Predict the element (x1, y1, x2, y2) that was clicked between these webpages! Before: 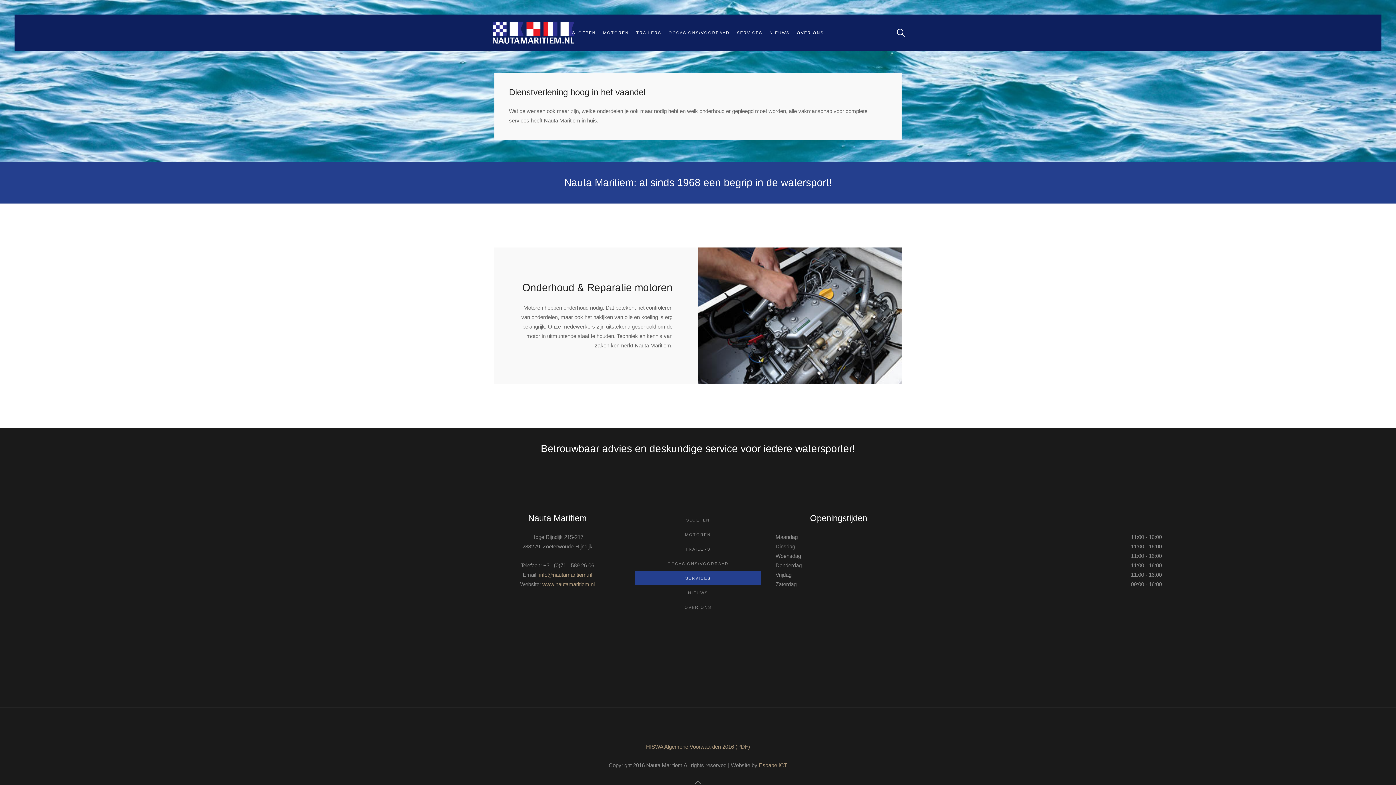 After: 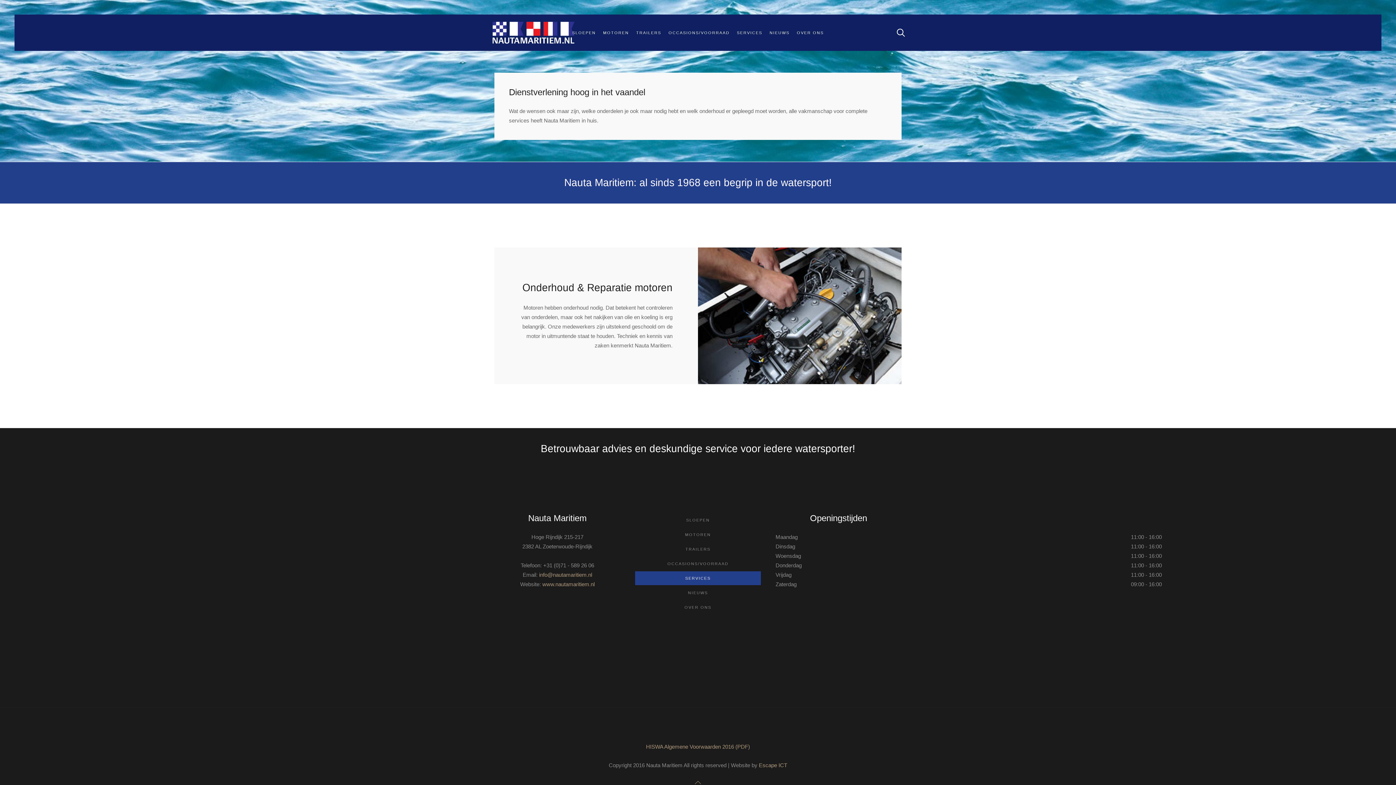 Action: bbox: (690, 776, 705, 790)